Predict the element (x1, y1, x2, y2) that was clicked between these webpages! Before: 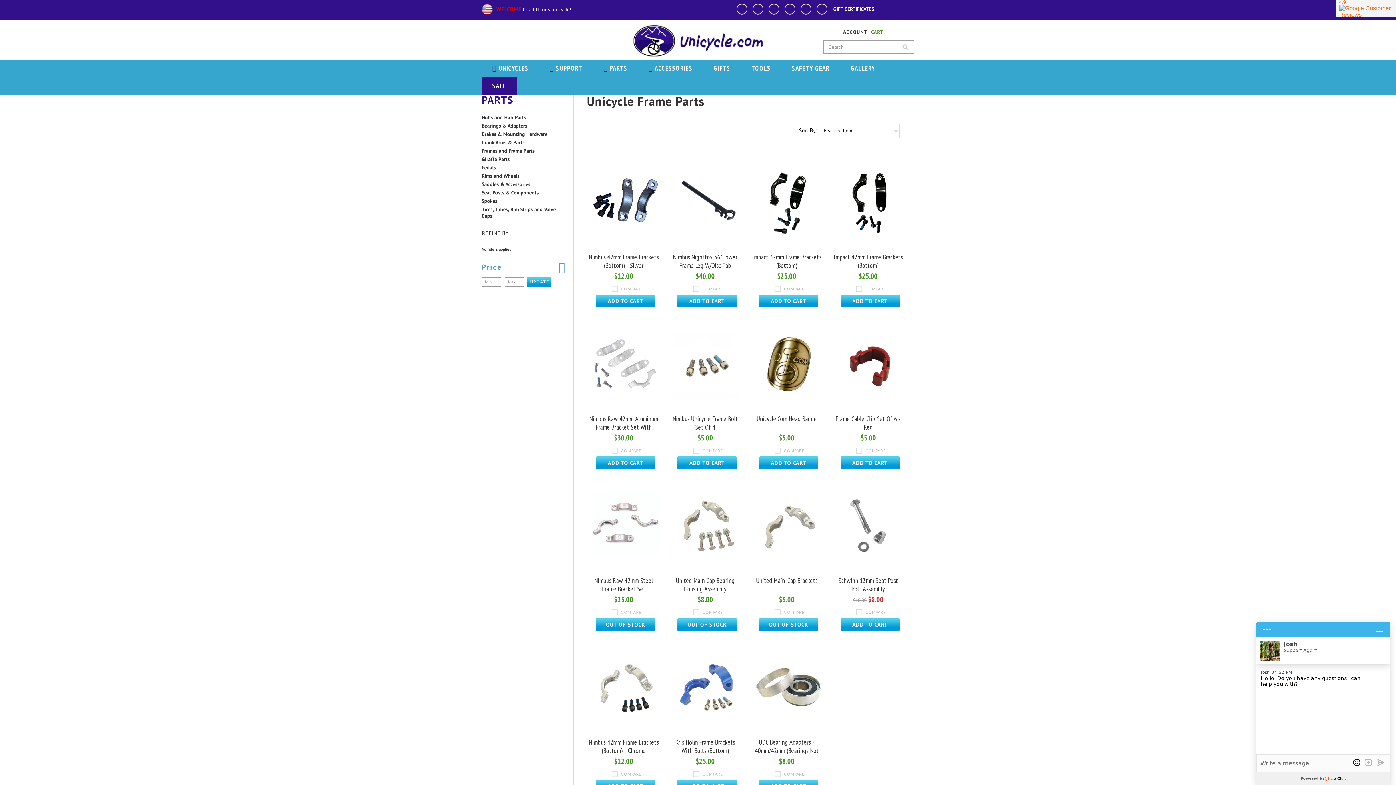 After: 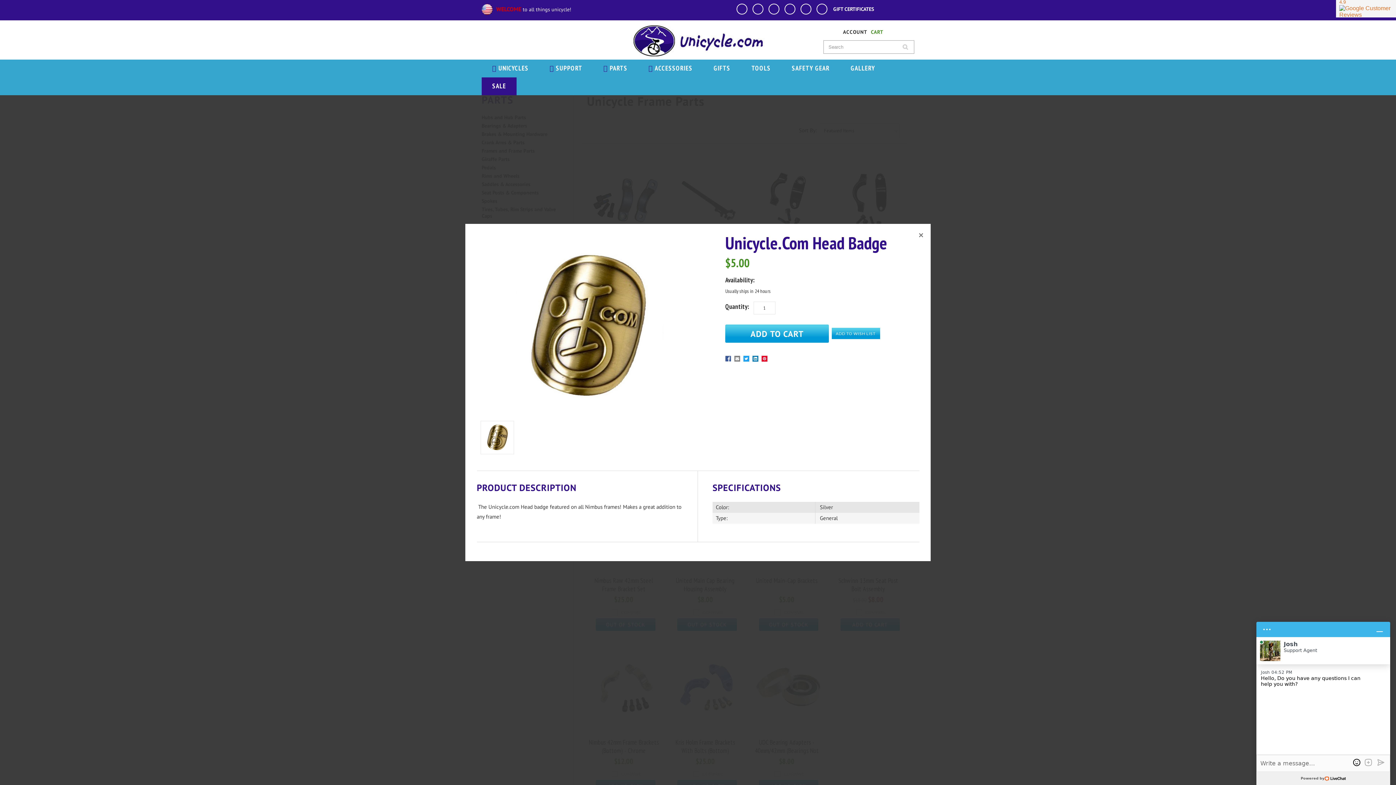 Action: bbox: (763, 359, 814, 370) label: QUICK VIEW